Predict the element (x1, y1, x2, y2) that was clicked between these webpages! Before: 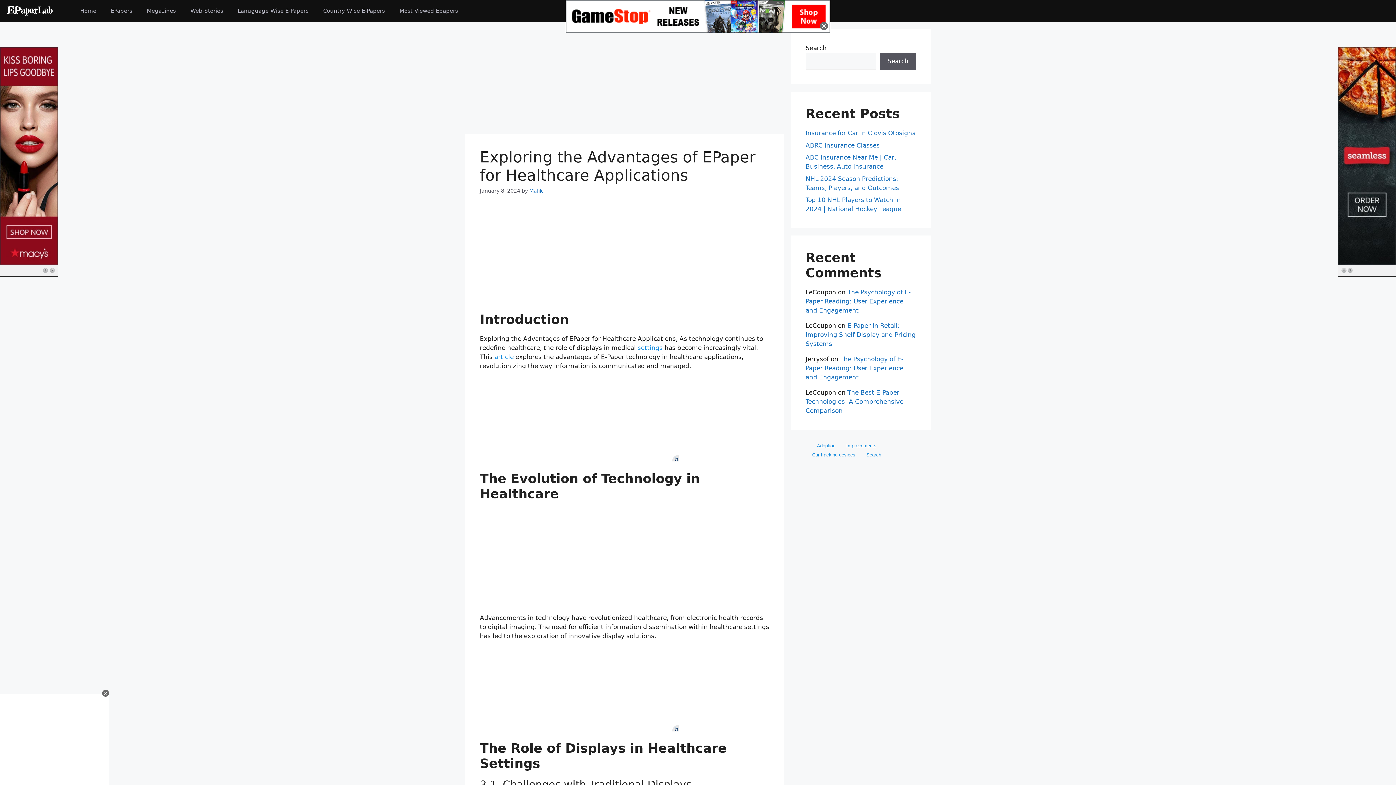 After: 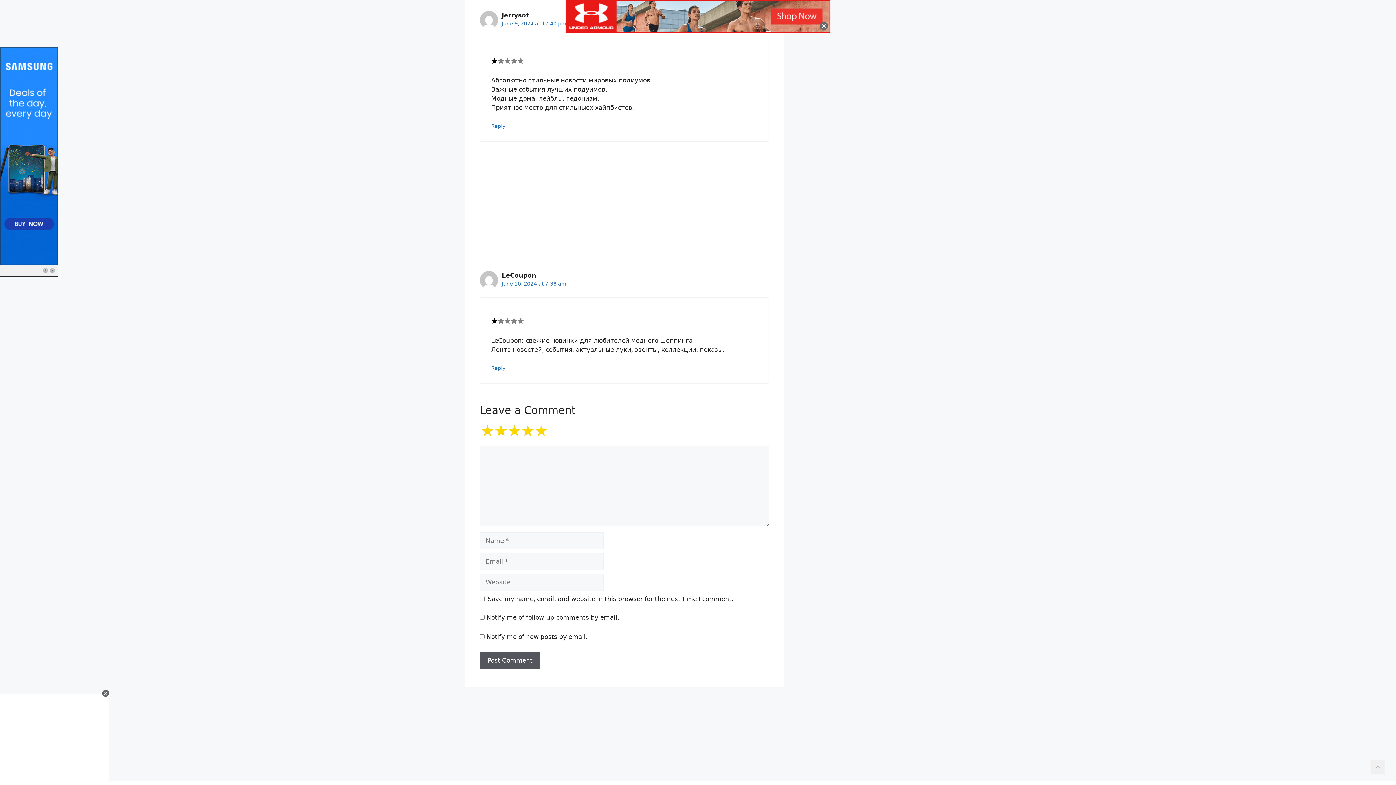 Action: bbox: (805, 355, 903, 381) label: The Psychology of E-Paper Reading: User Experience and Engagement